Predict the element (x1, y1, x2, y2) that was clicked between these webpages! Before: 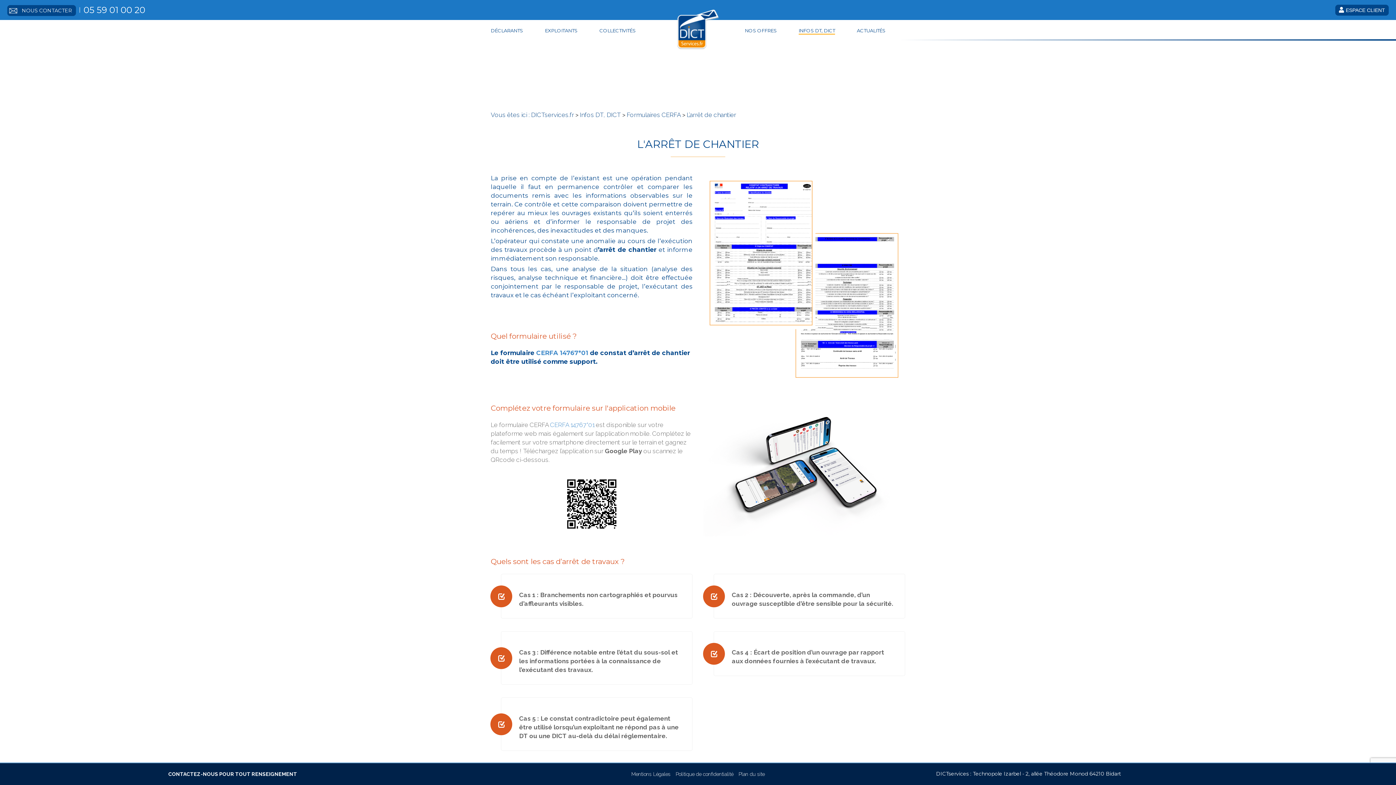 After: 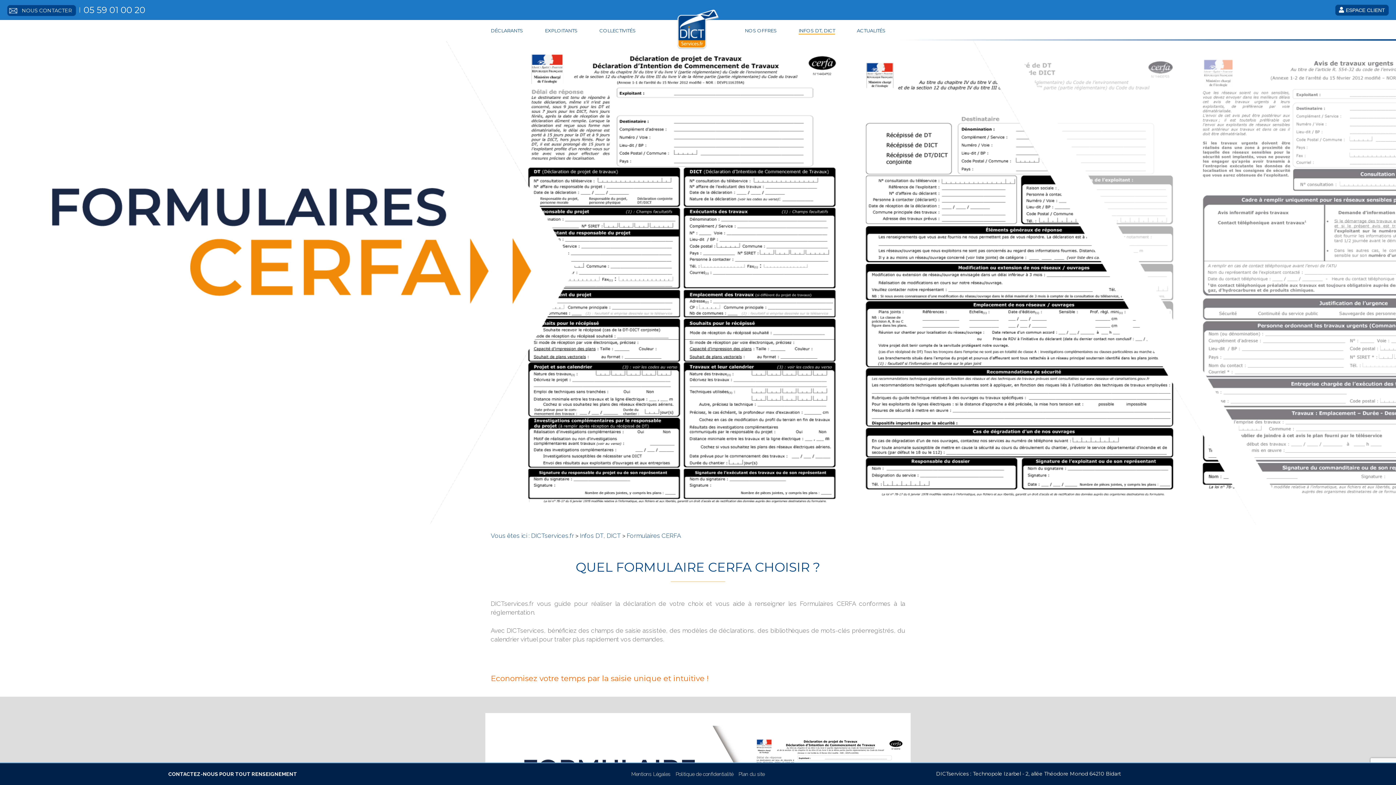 Action: label: Formulaires CERFA bbox: (626, 111, 681, 118)